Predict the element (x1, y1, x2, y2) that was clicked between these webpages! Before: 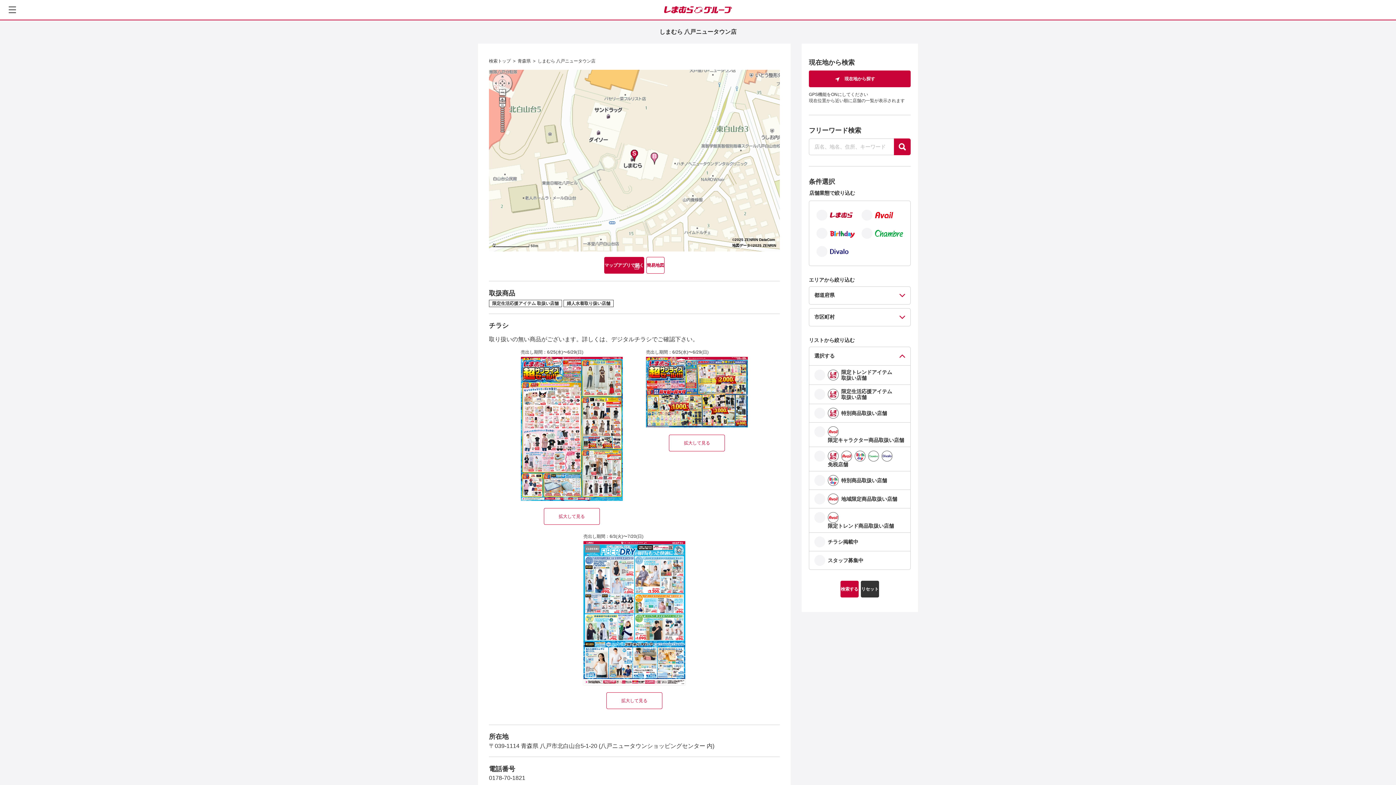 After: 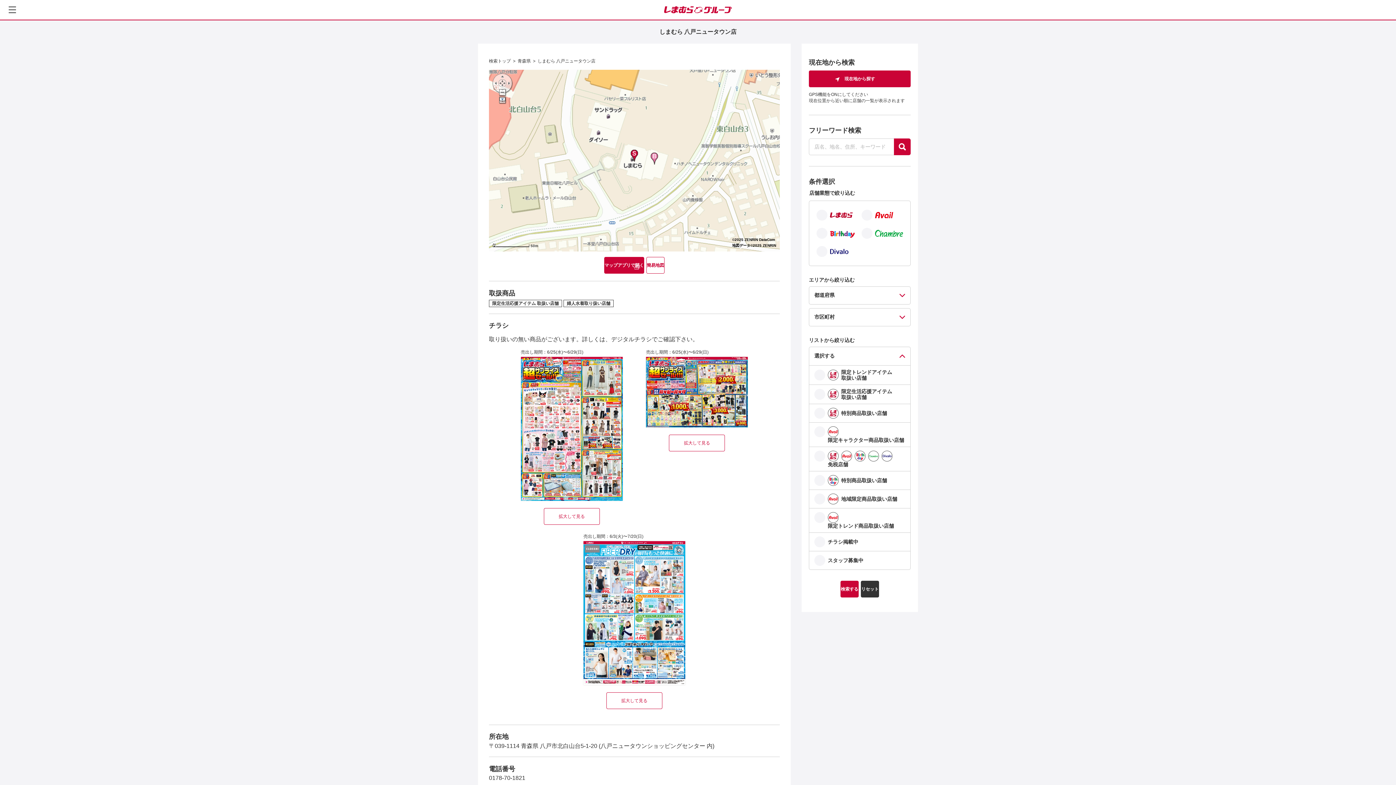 Action: bbox: (499, 97, 506, 102)